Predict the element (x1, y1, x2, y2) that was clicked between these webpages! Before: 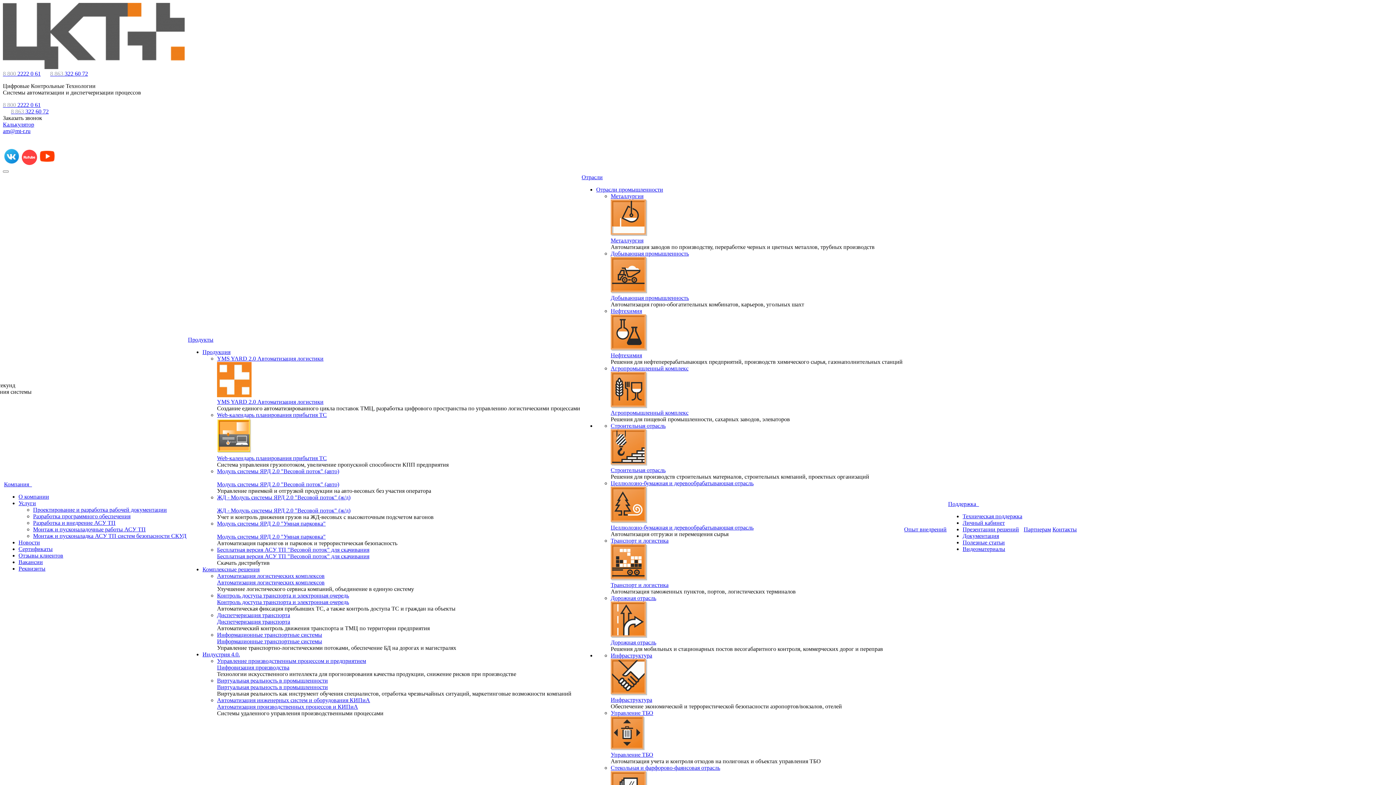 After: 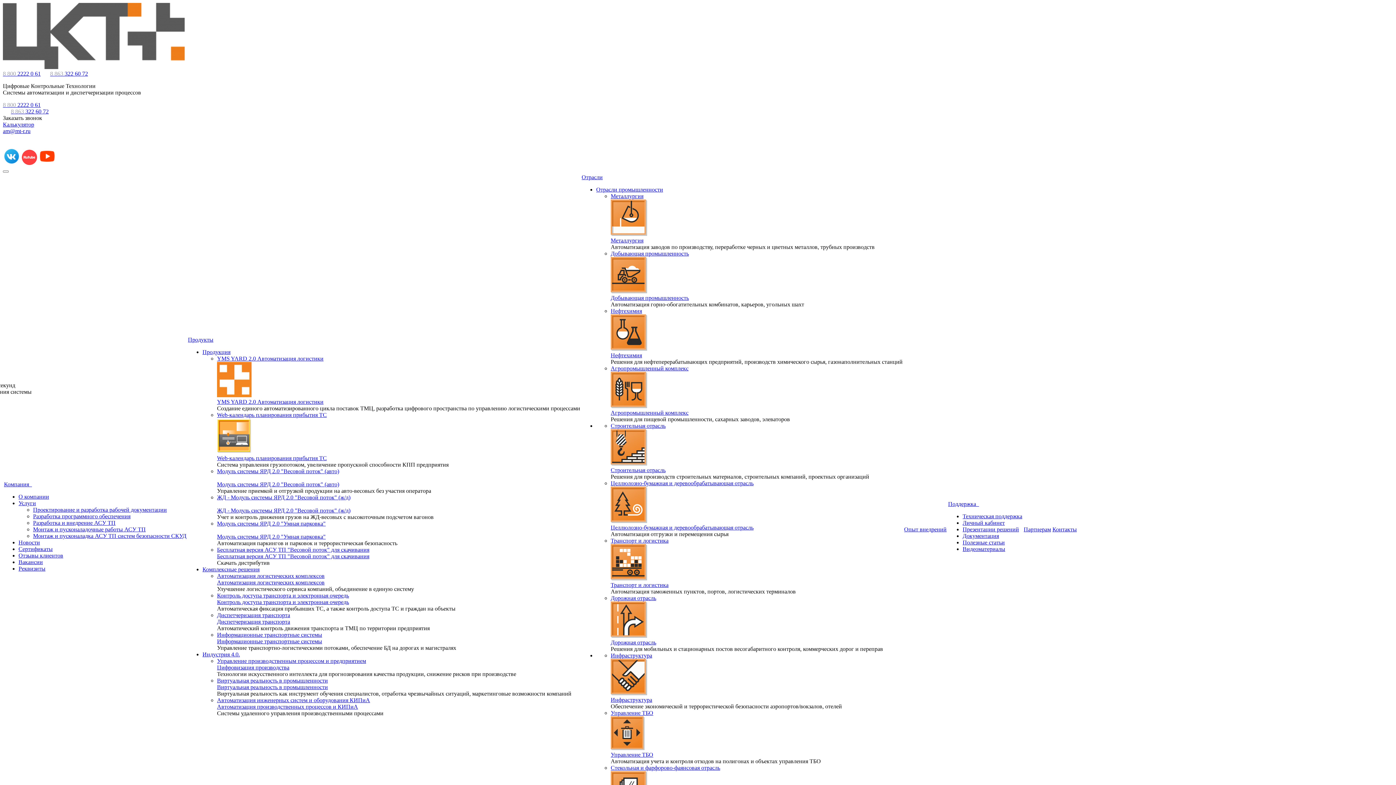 Action: bbox: (610, 575, 647, 581)